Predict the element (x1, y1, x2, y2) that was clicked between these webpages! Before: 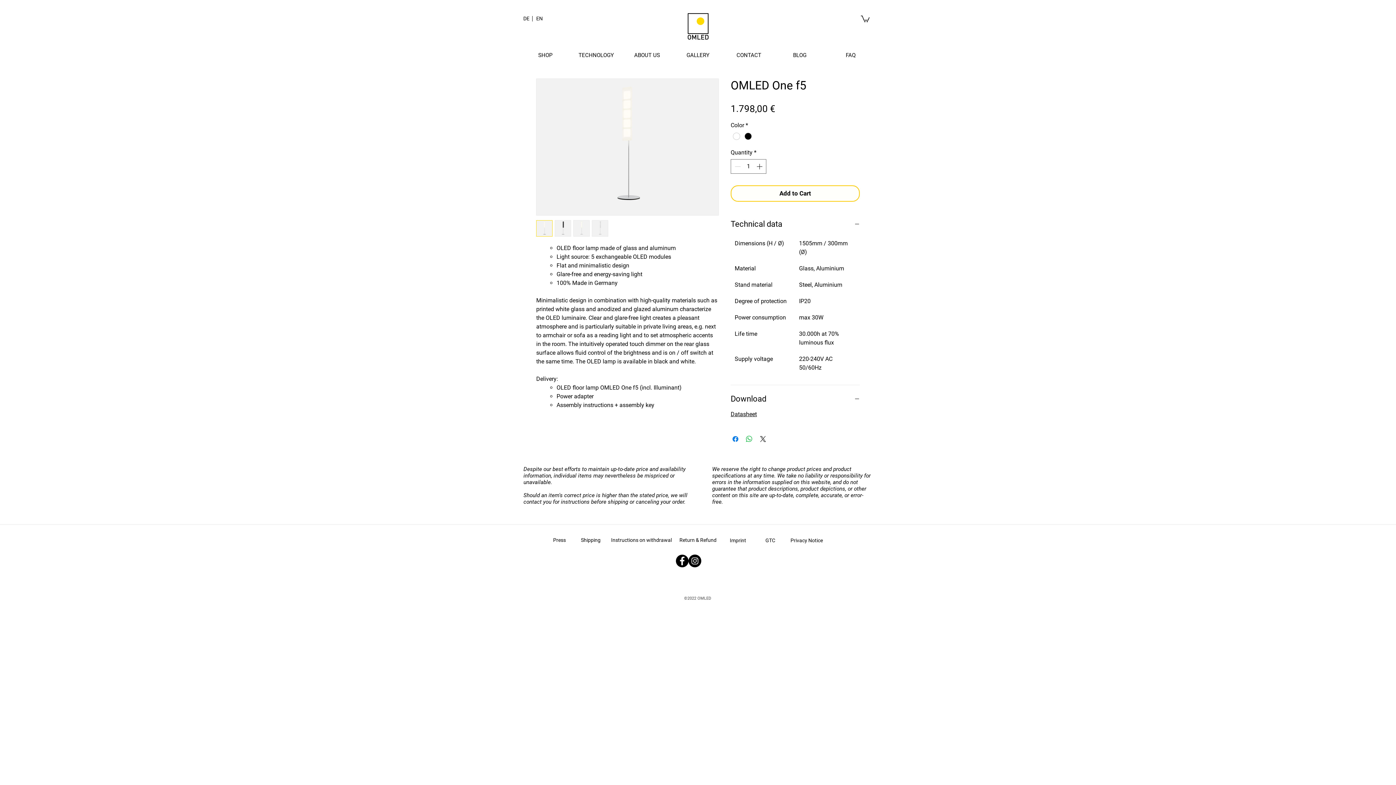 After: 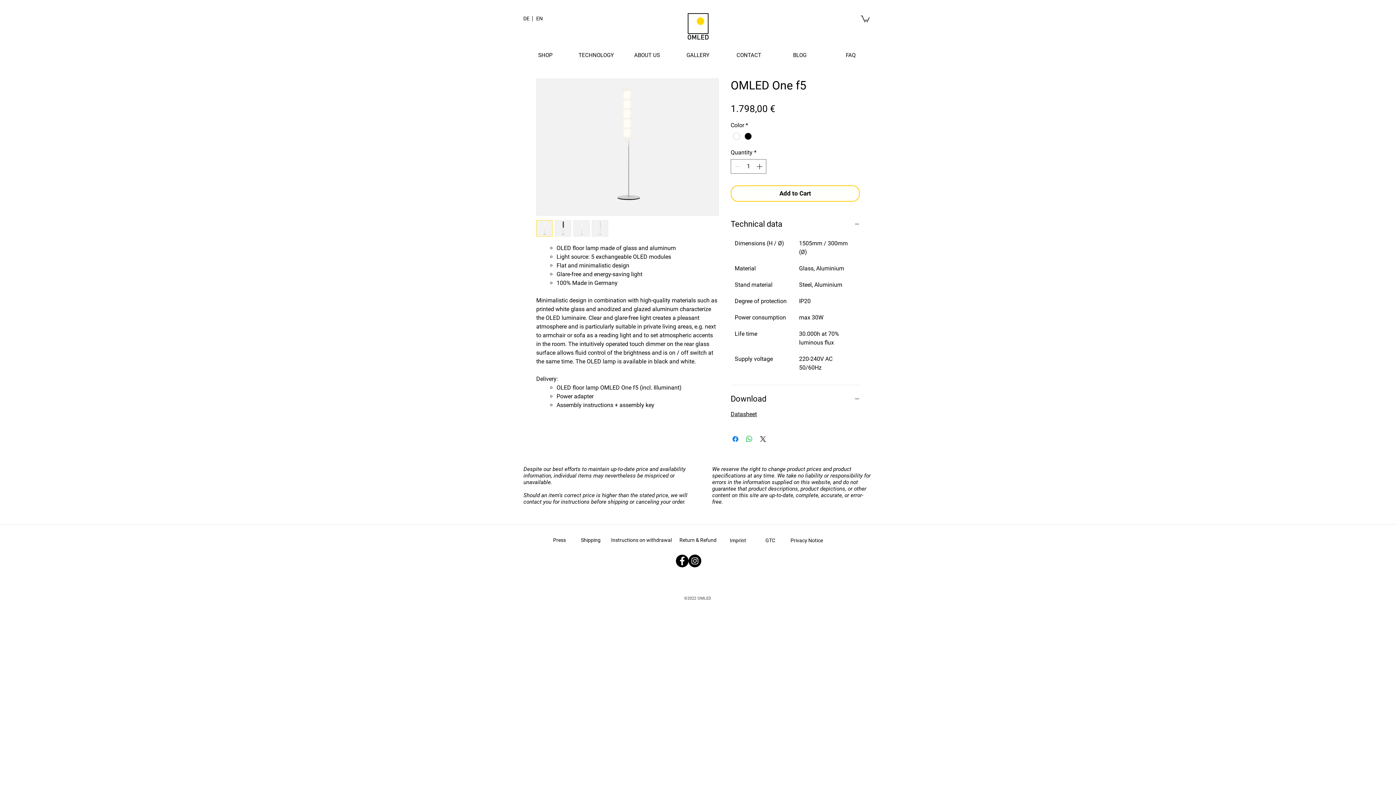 Action: bbox: (573, 220, 589, 236)